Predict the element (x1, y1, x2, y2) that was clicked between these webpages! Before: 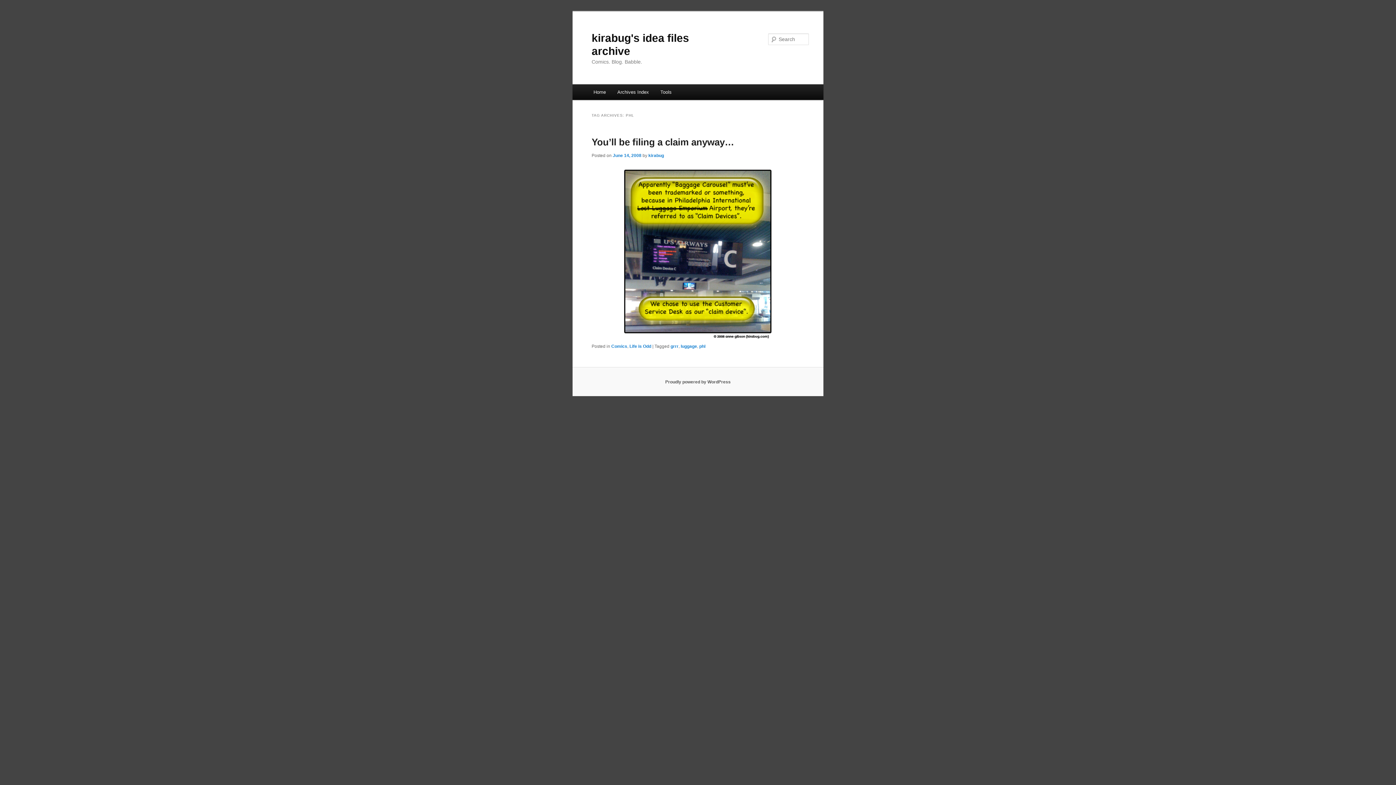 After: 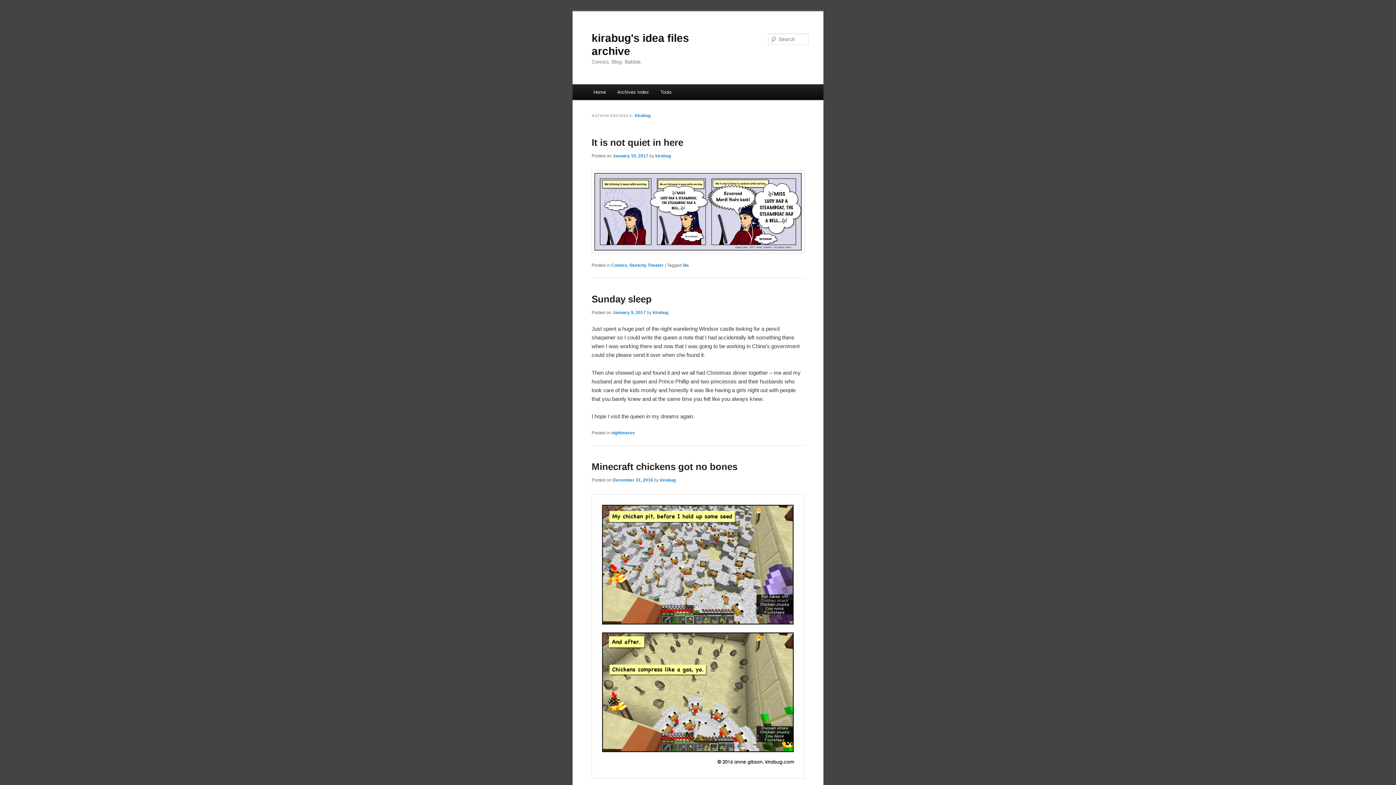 Action: bbox: (648, 153, 664, 158) label: kirabug